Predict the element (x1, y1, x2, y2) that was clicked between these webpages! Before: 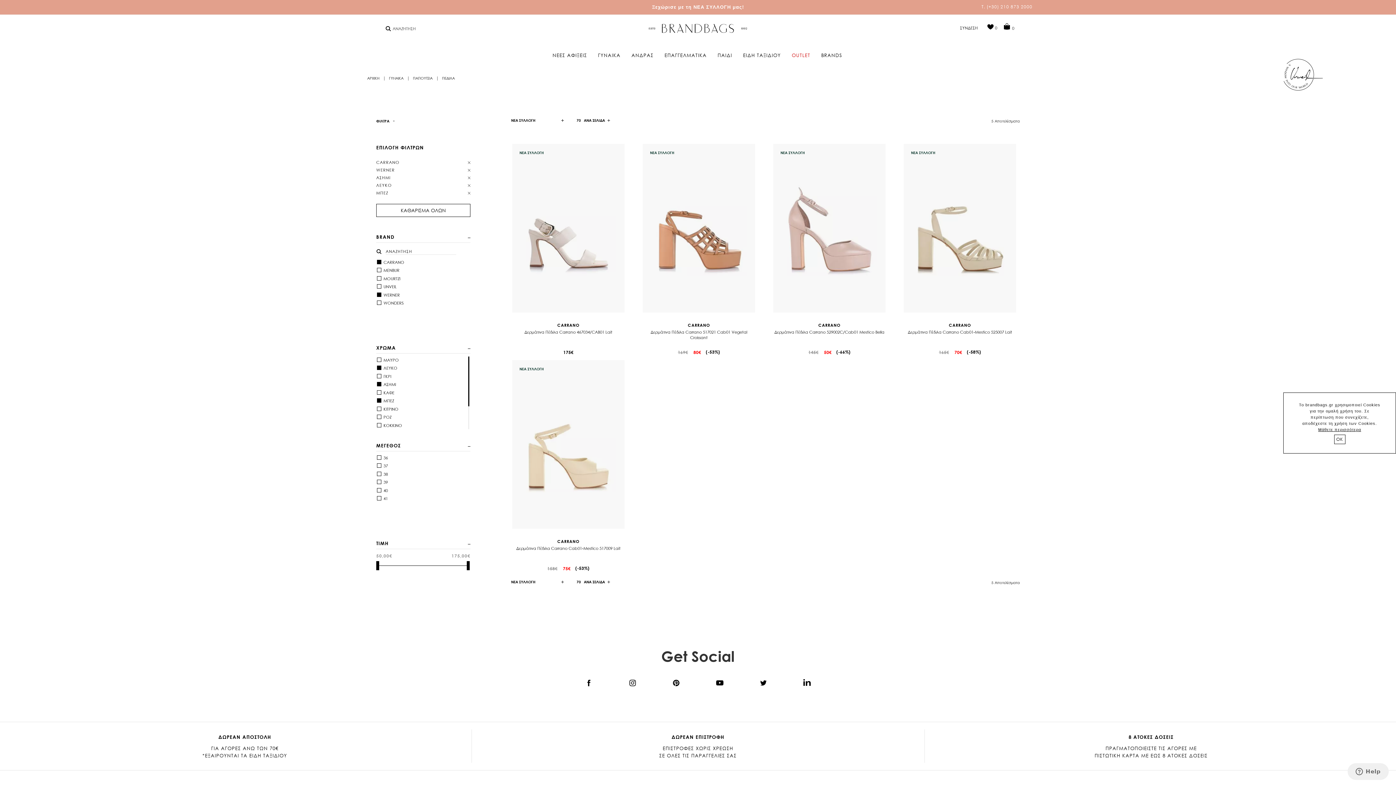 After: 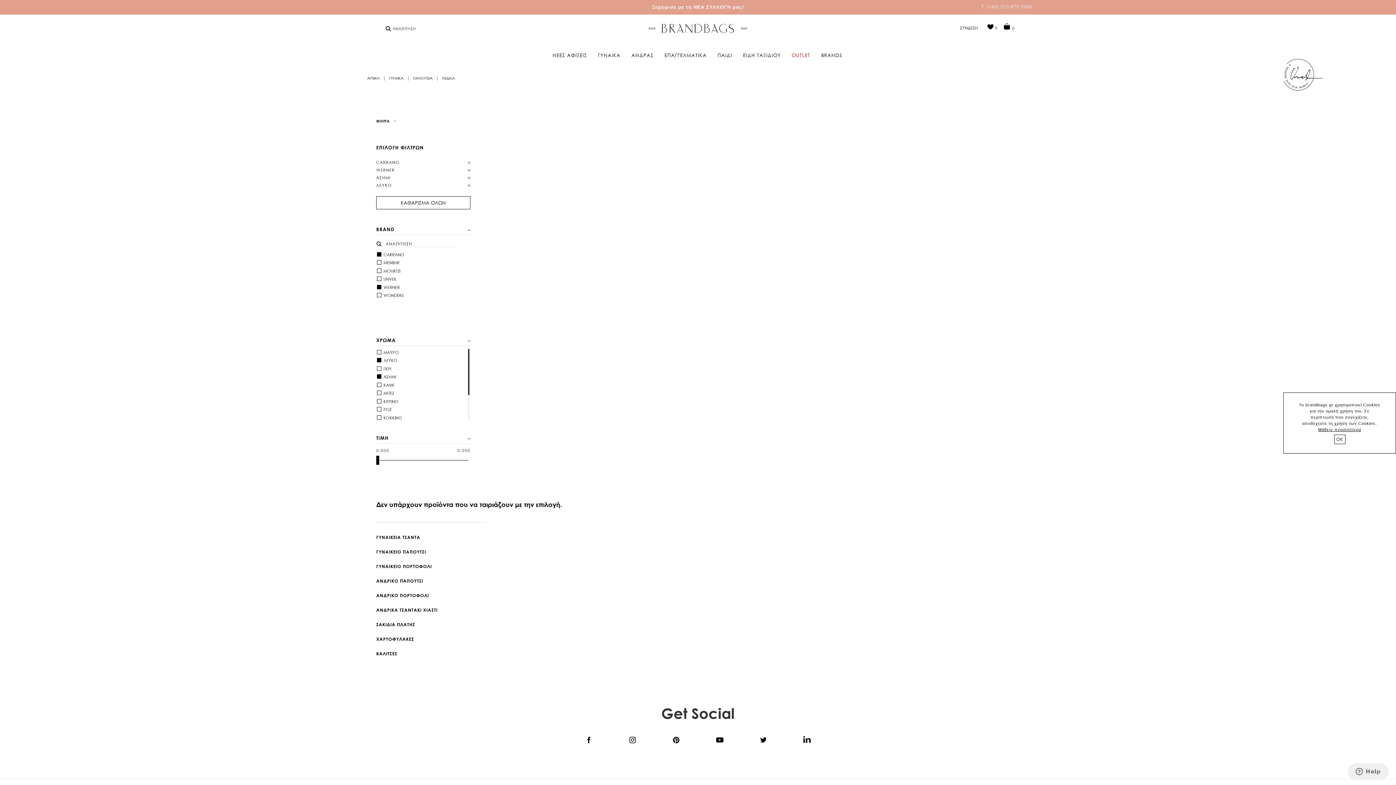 Action: label: Διαγραφή Αυτού του Είδους bbox: (468, 192, 470, 194)